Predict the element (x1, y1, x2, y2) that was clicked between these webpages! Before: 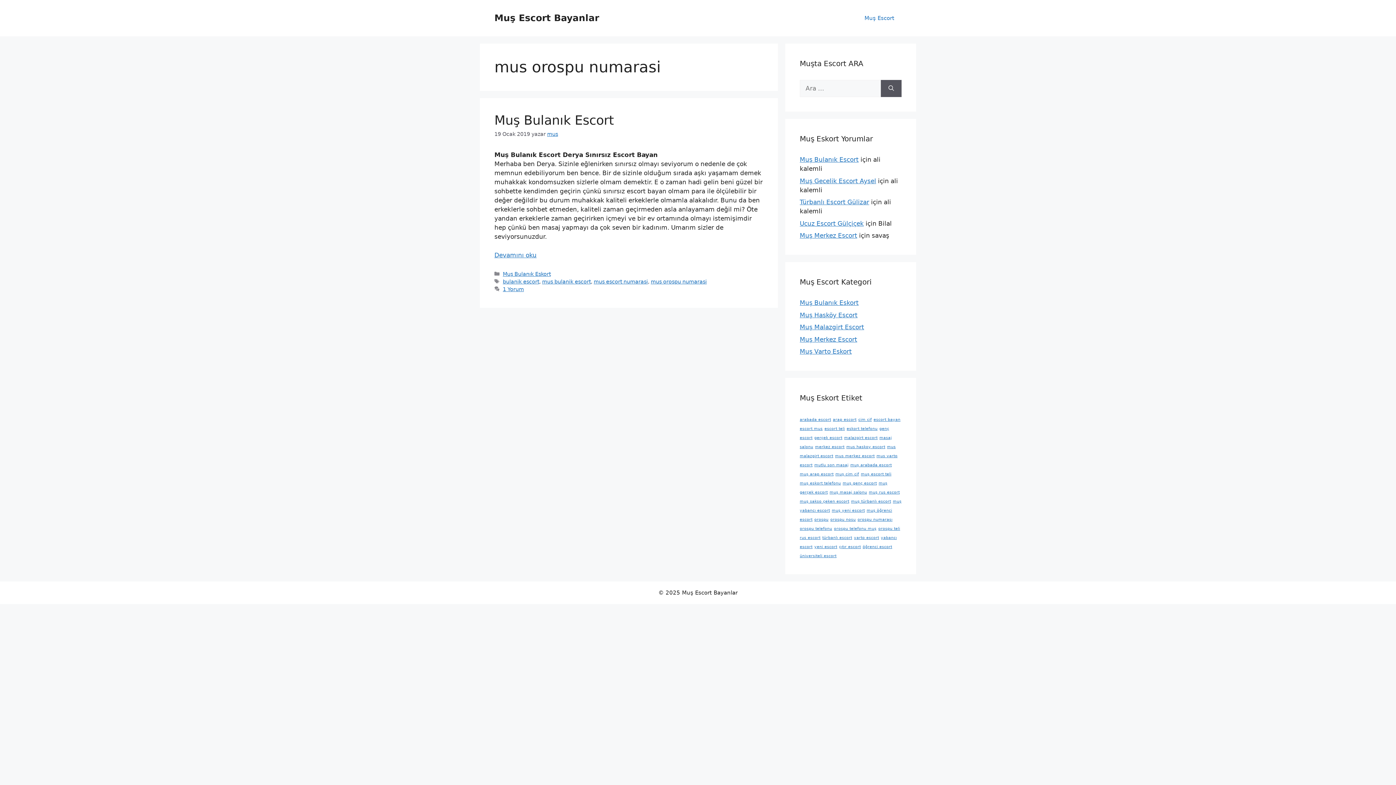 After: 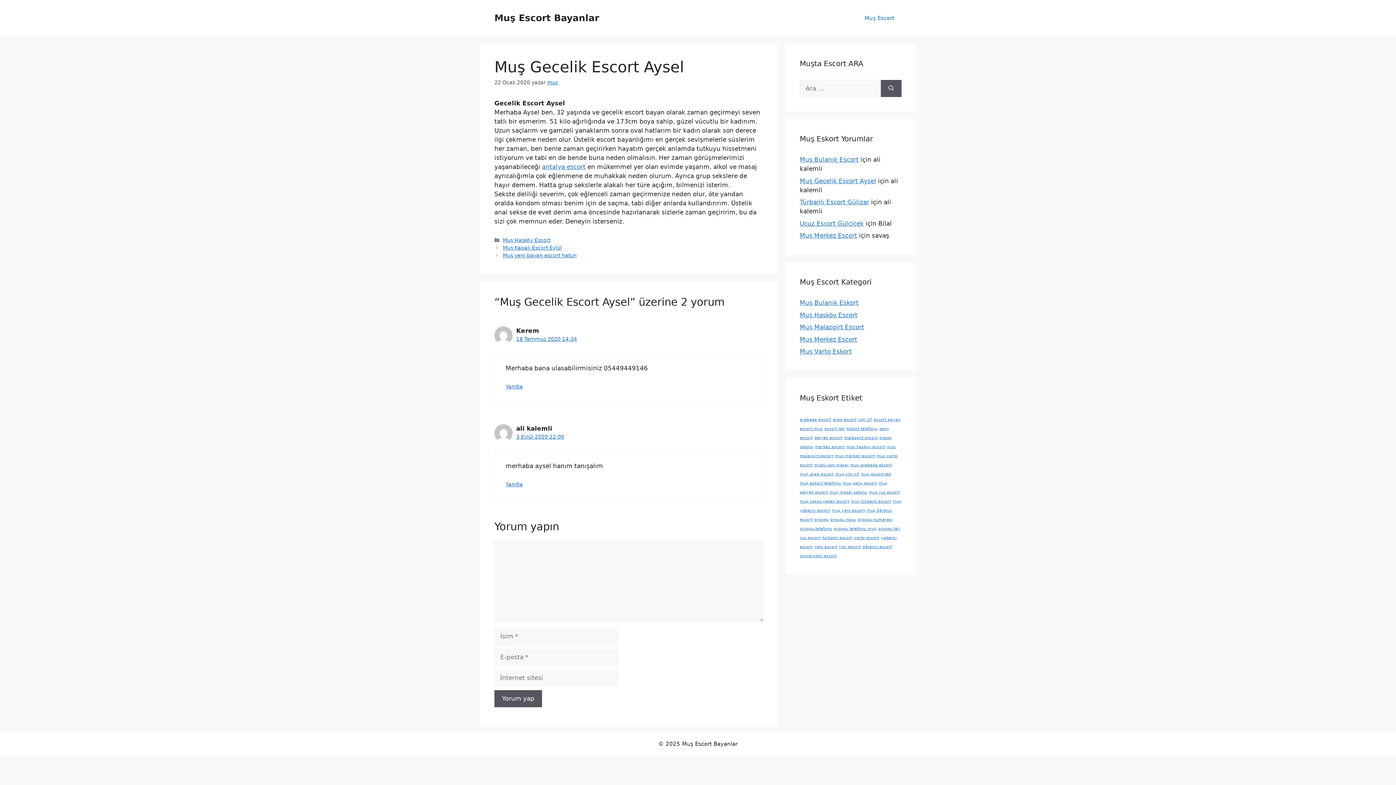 Action: label: Muş Gecelik Escort Aysel bbox: (800, 177, 876, 184)